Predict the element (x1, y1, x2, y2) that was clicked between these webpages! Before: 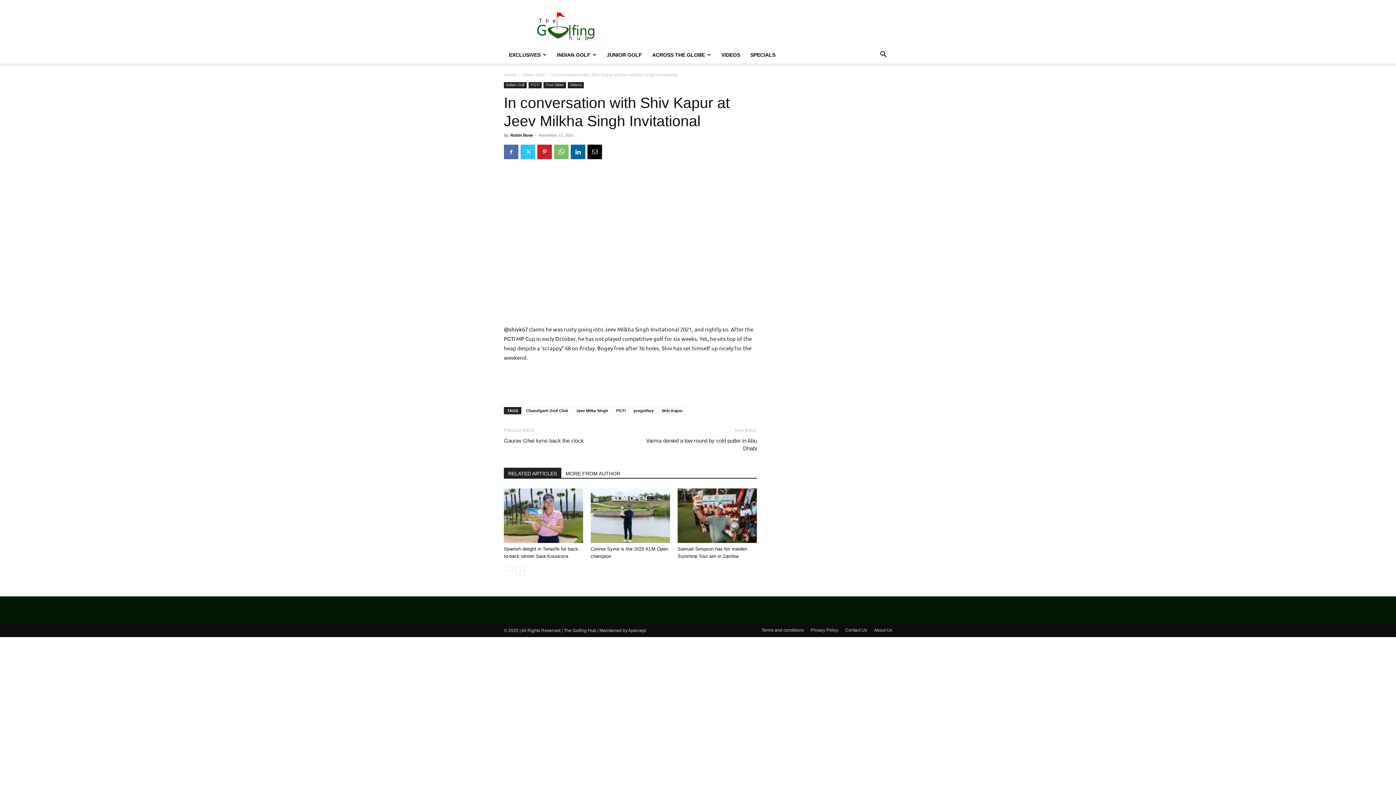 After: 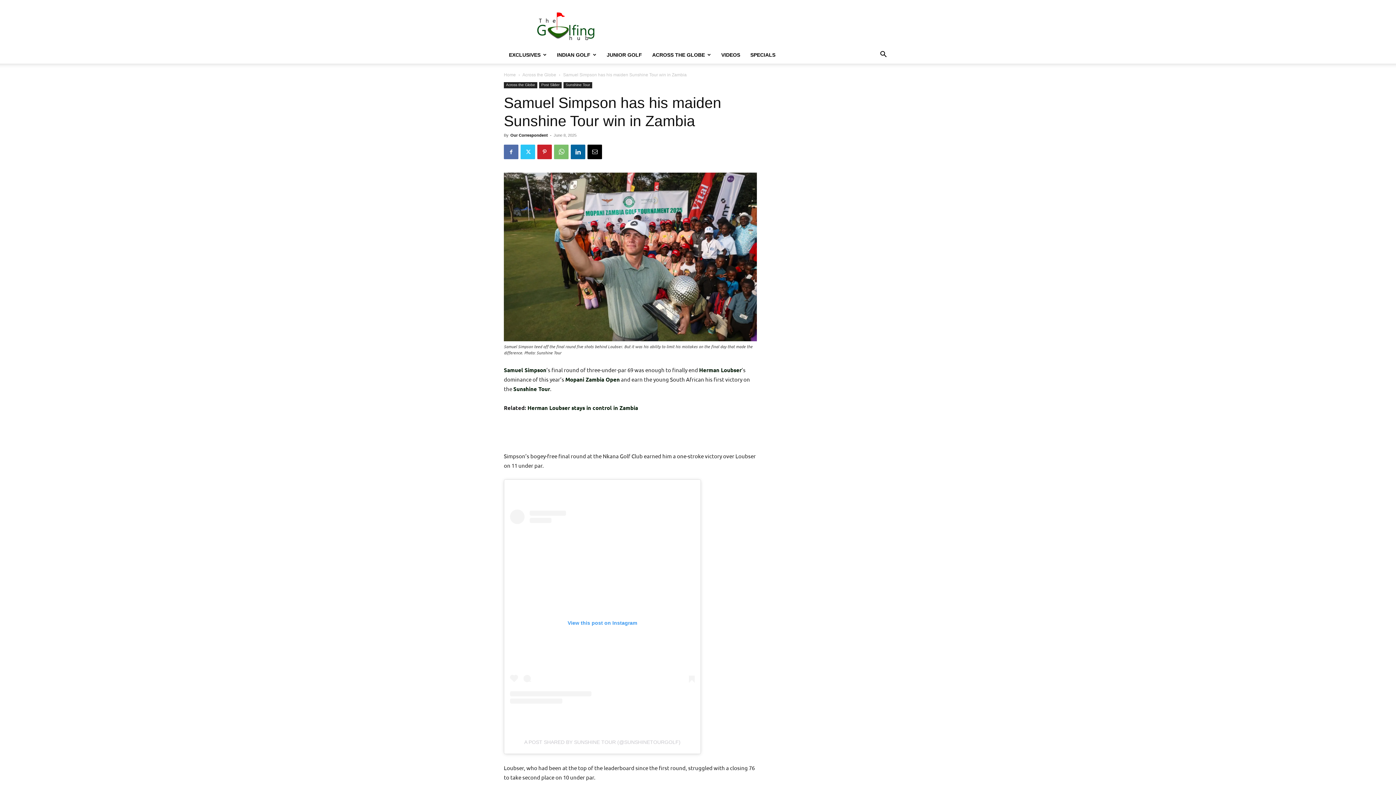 Action: bbox: (677, 488, 757, 543)